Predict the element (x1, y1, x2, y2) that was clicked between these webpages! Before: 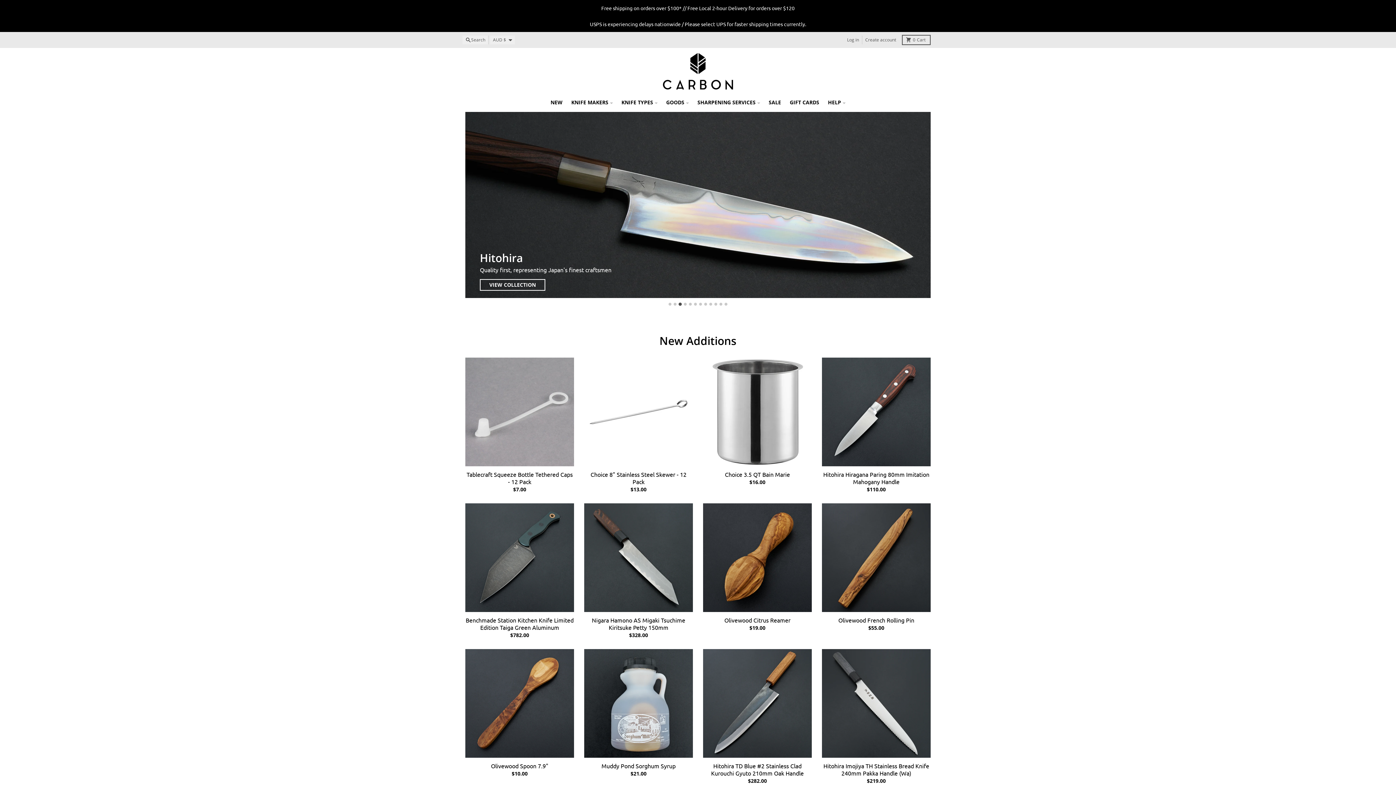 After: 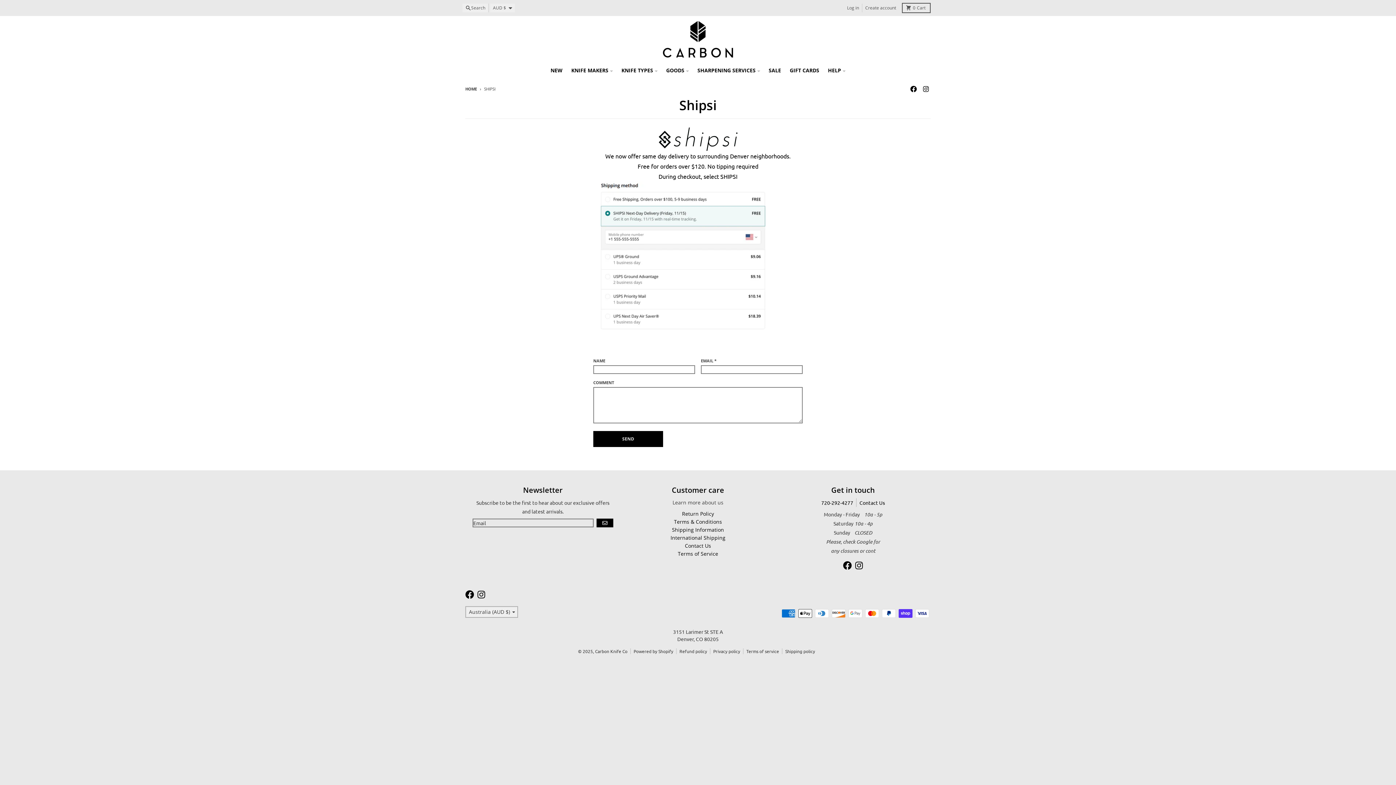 Action: bbox: (0, 0, 1396, 16) label: Free shipping on orders over $100* // Free Local 2-hour Delivery for orders over $120